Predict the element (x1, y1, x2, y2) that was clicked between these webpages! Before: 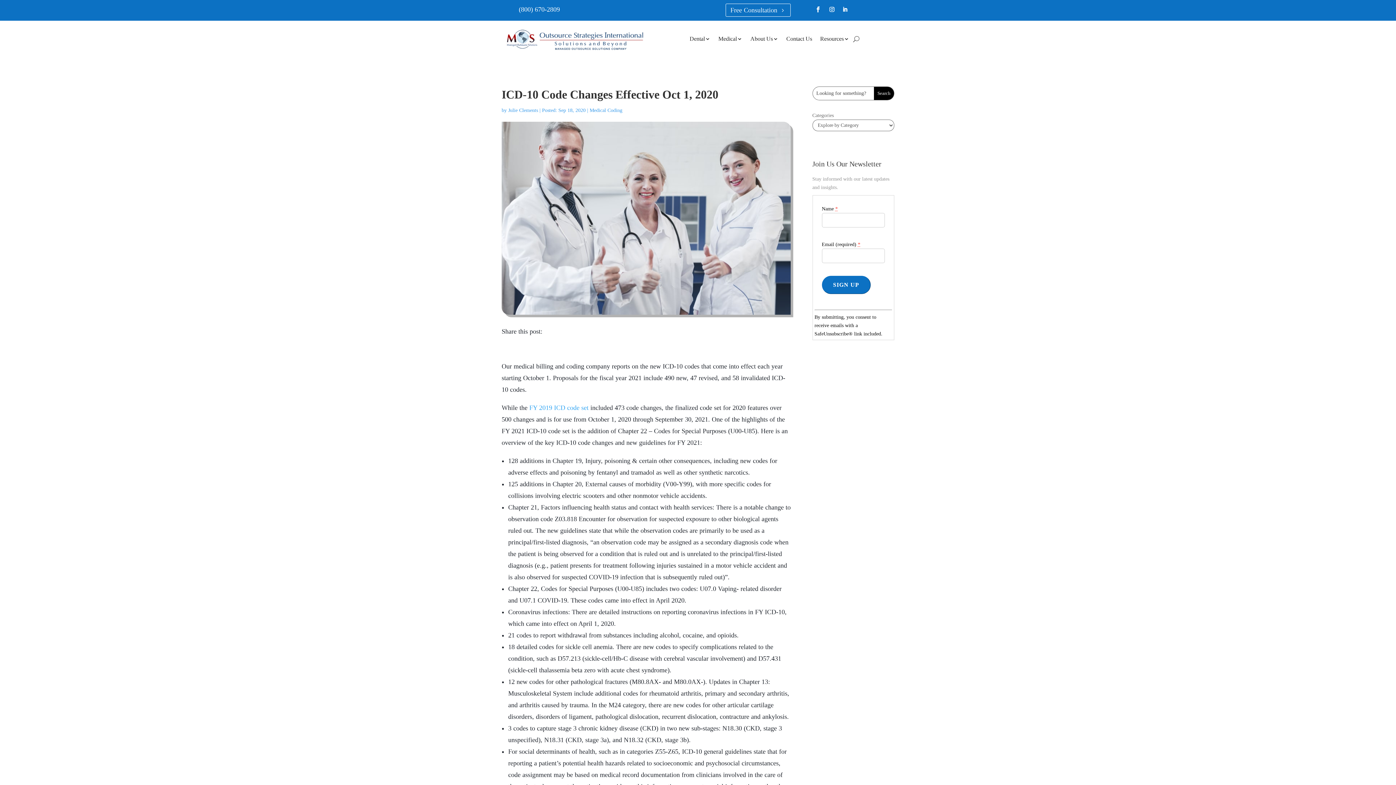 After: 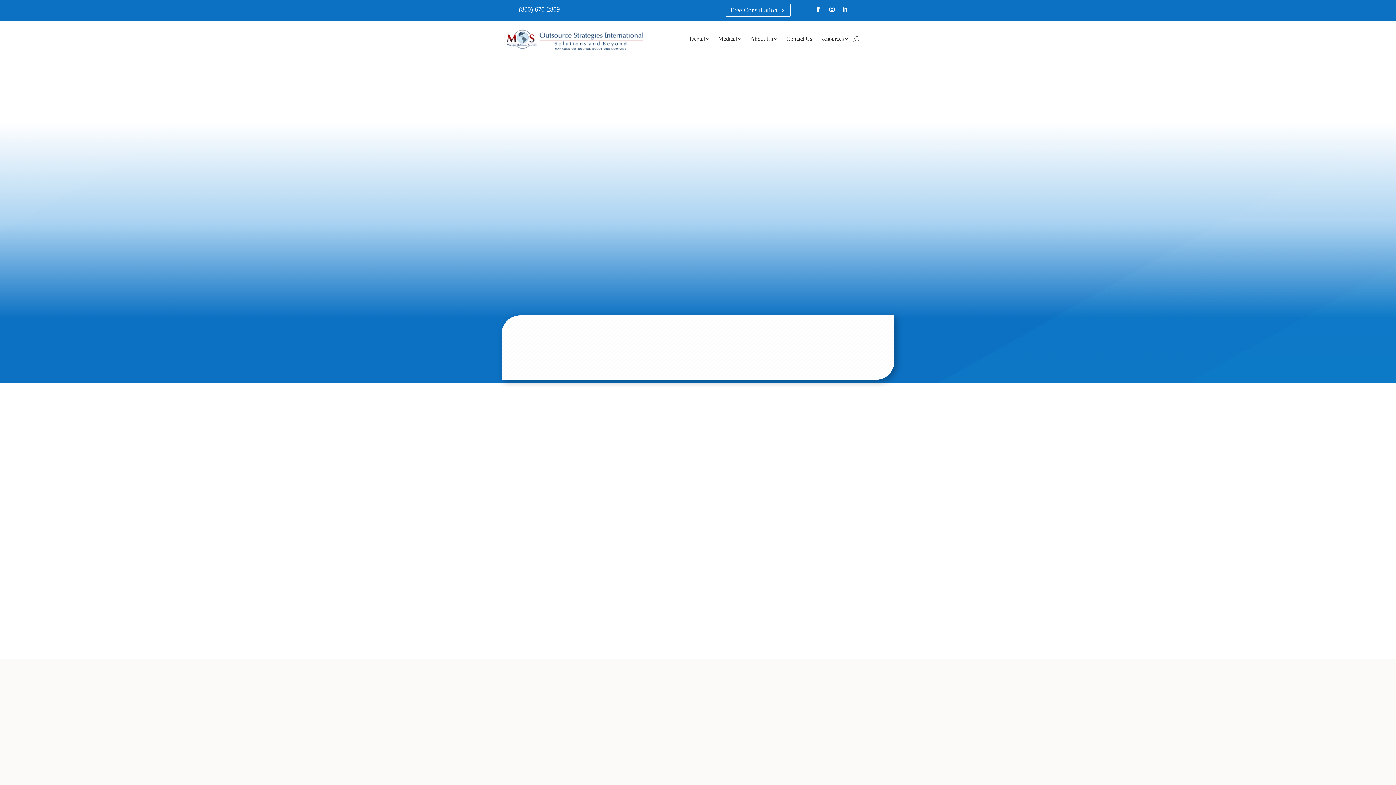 Action: bbox: (501, 24, 648, 53)